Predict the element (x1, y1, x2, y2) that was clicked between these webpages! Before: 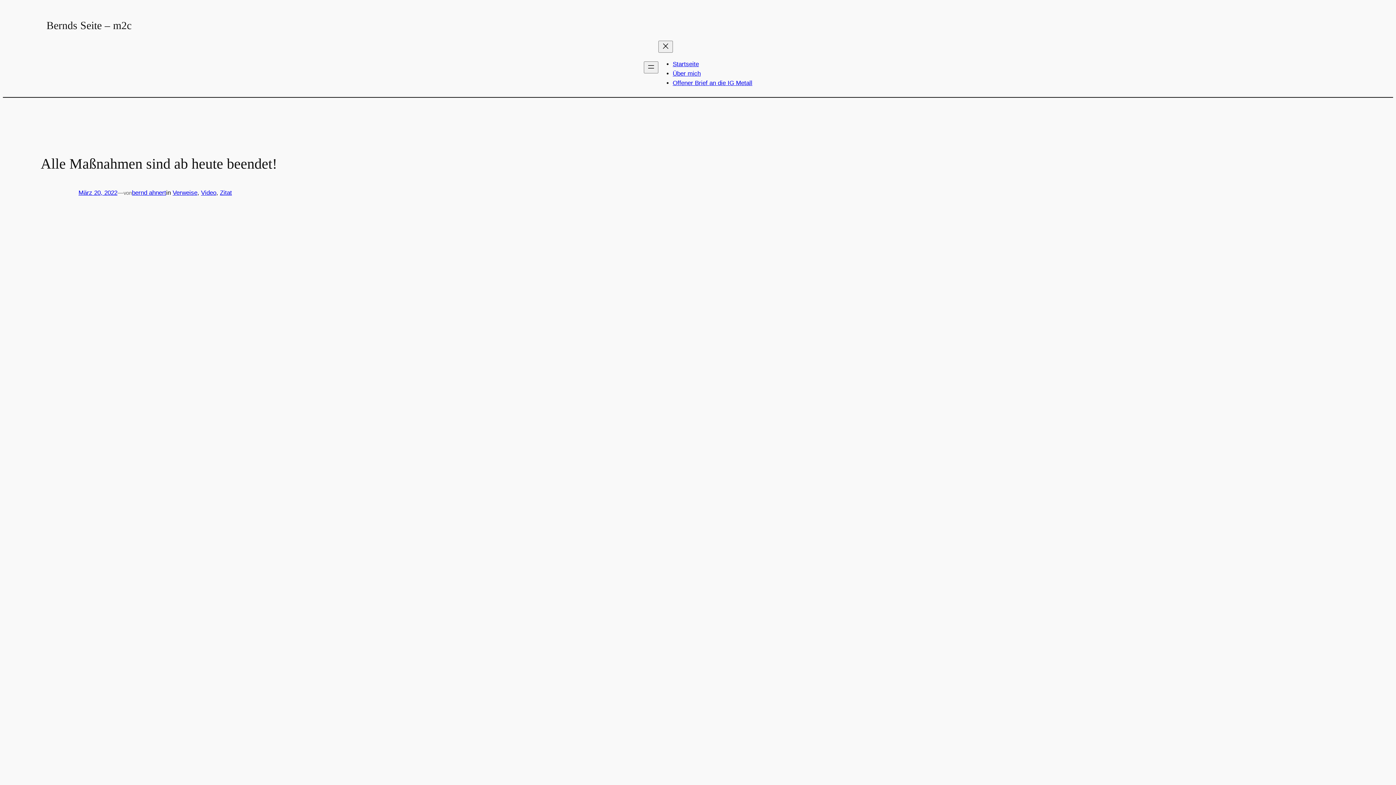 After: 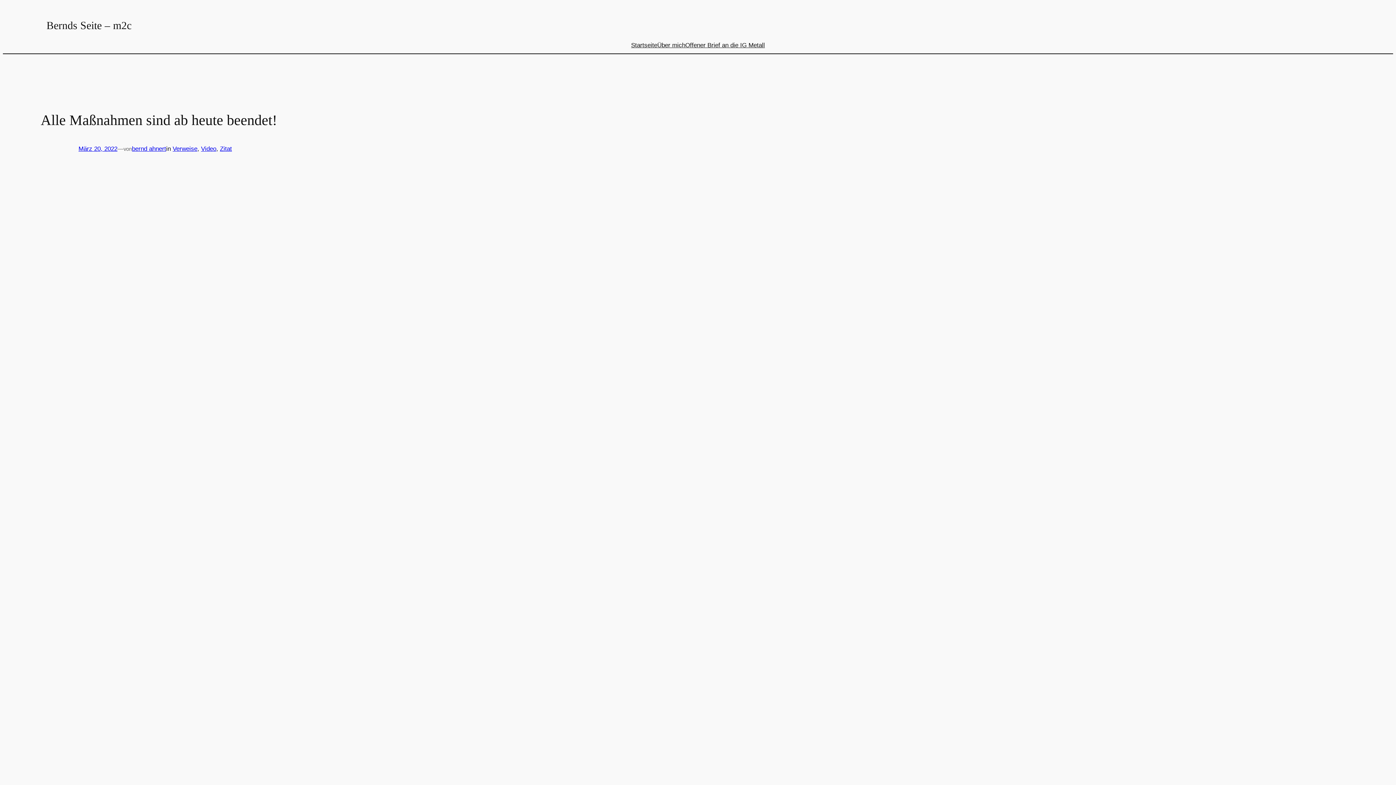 Action: label: März 20, 2022 bbox: (78, 189, 117, 196)